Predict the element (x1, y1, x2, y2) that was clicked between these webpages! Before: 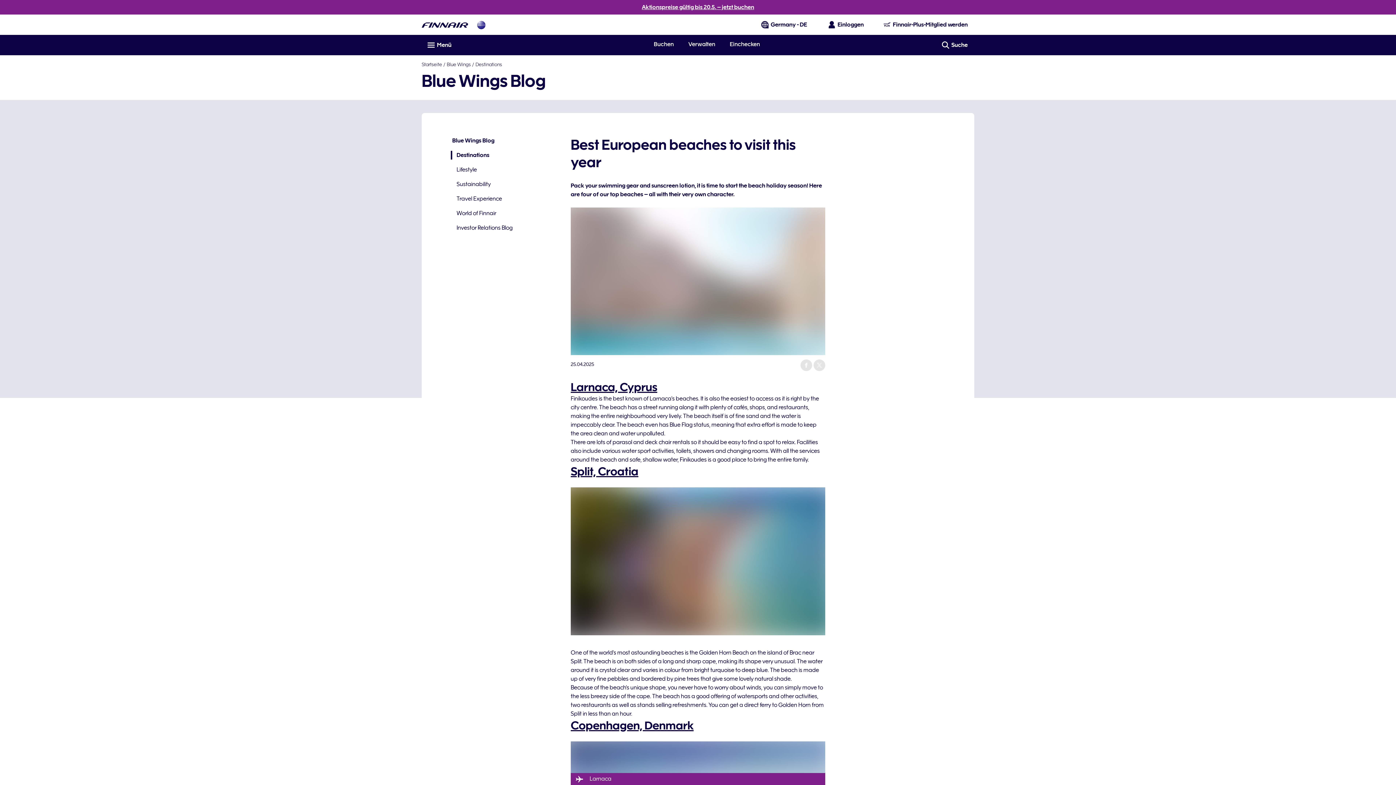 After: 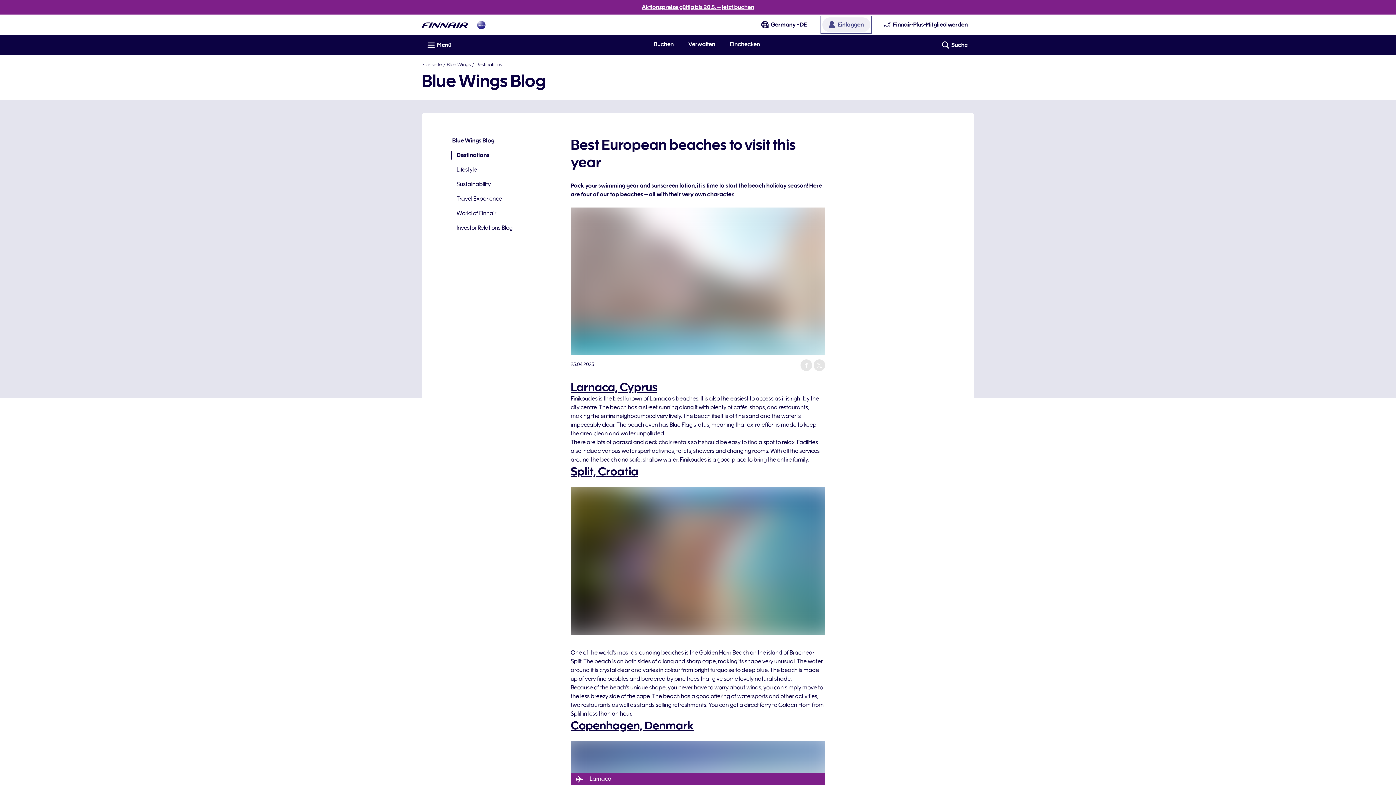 Action: bbox: (822, 17, 870, 32) label: Das Anmeldefenster öffnen